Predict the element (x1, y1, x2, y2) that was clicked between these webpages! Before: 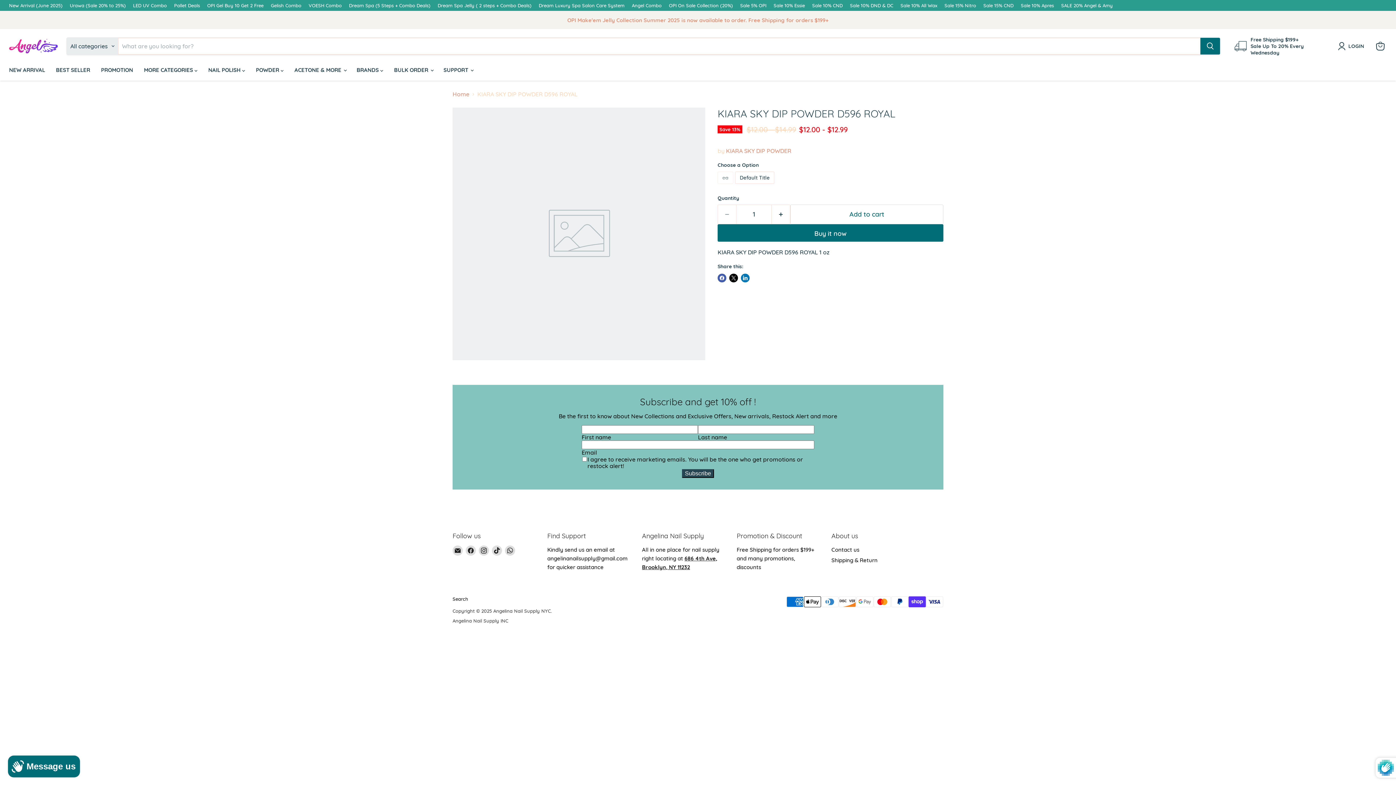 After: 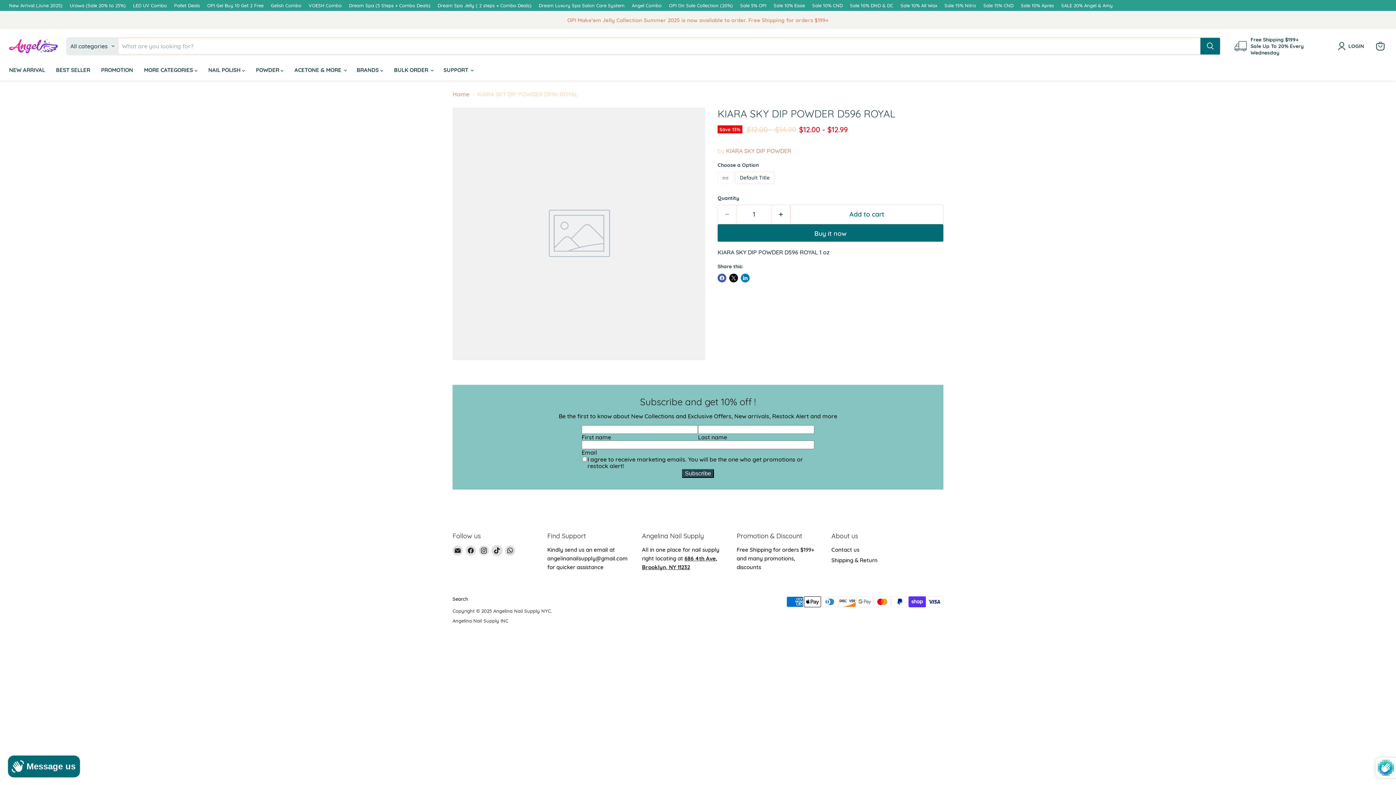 Action: label: Find us on TikTok bbox: (492, 545, 502, 556)